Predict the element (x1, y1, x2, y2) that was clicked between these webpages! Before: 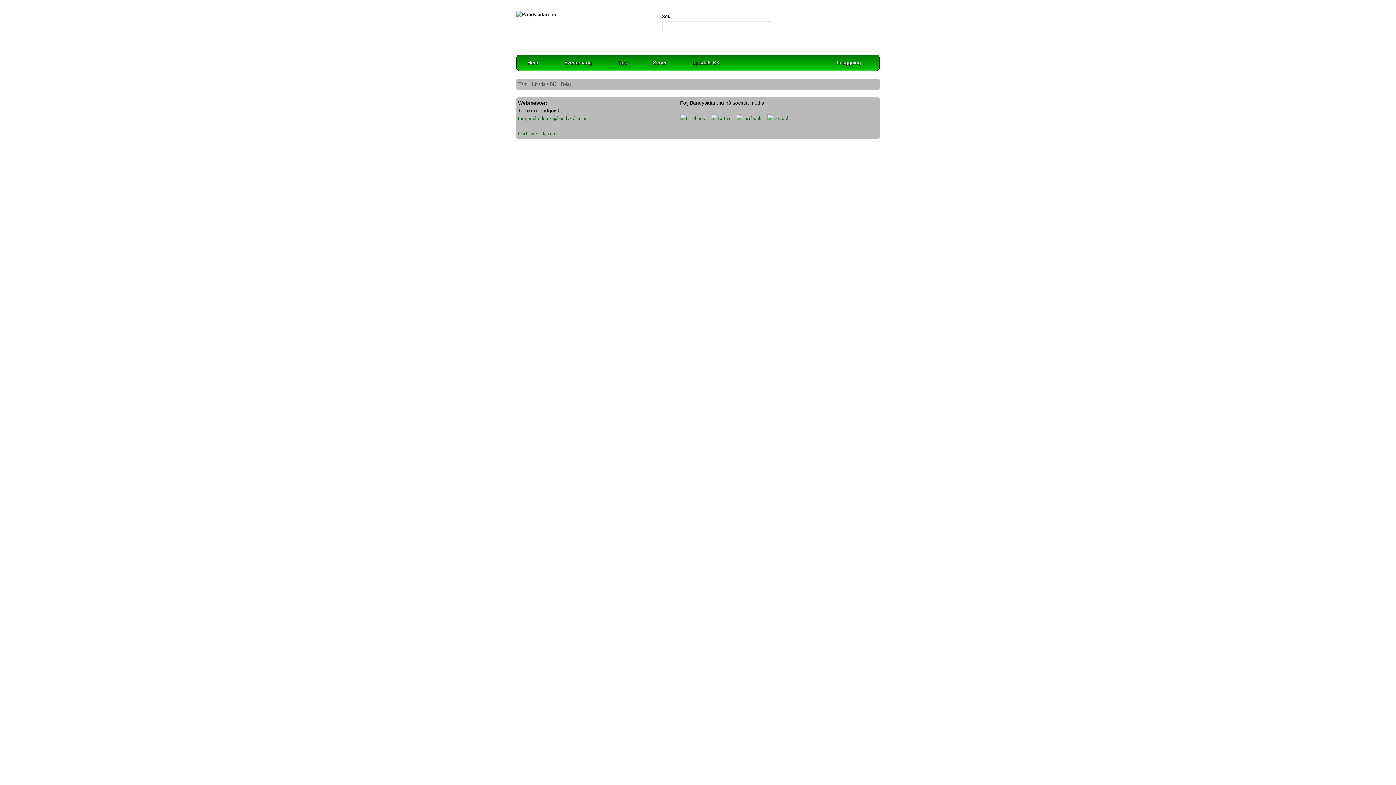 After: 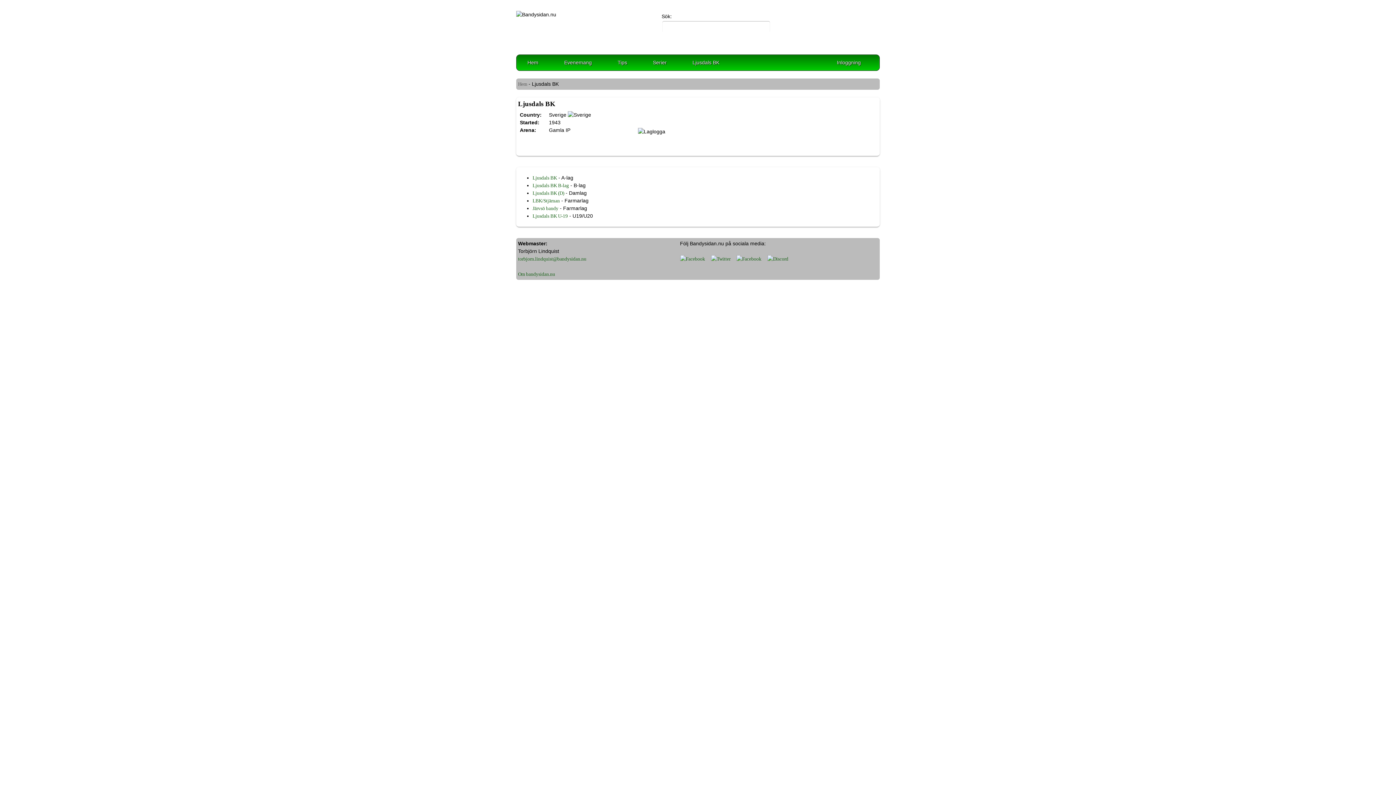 Action: bbox: (532, 81, 556, 86) label: Ljusdals BK